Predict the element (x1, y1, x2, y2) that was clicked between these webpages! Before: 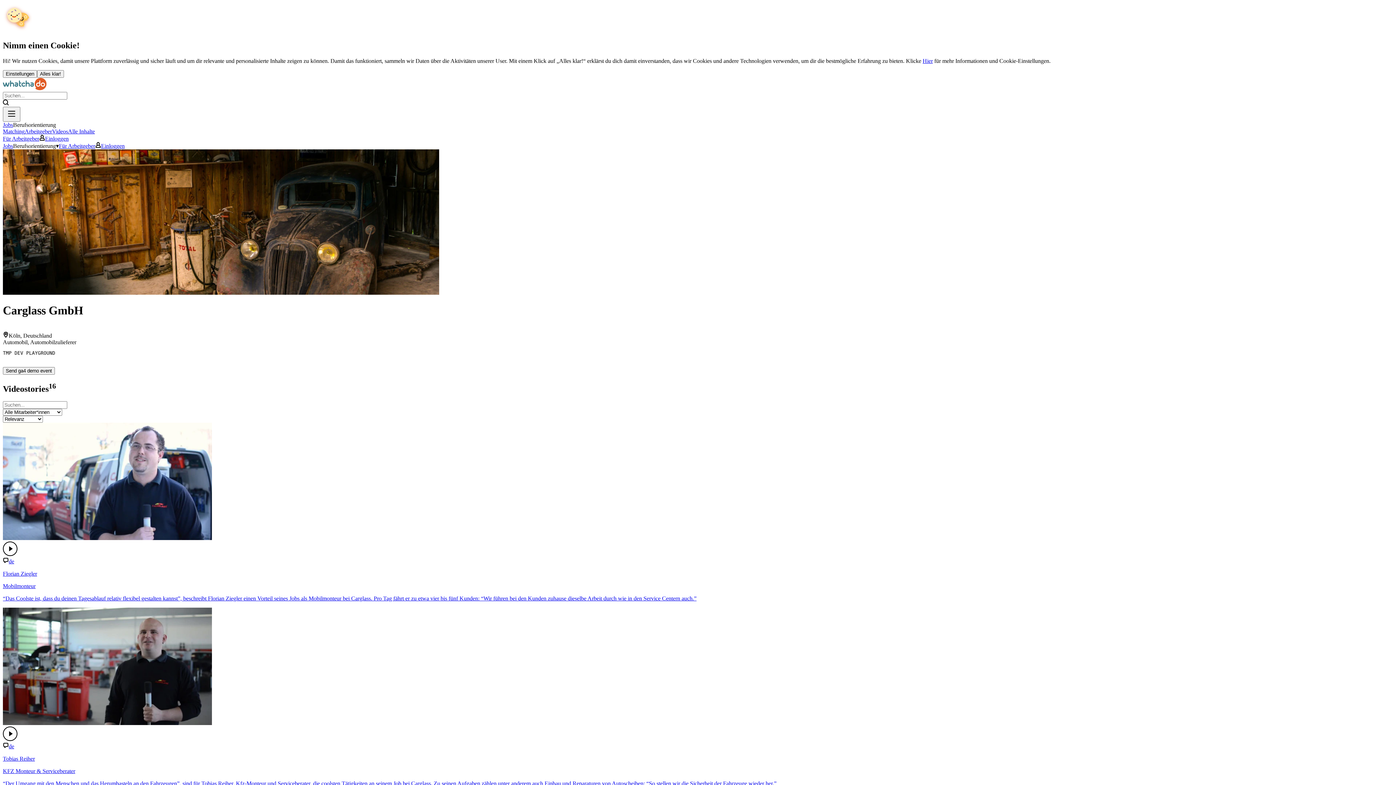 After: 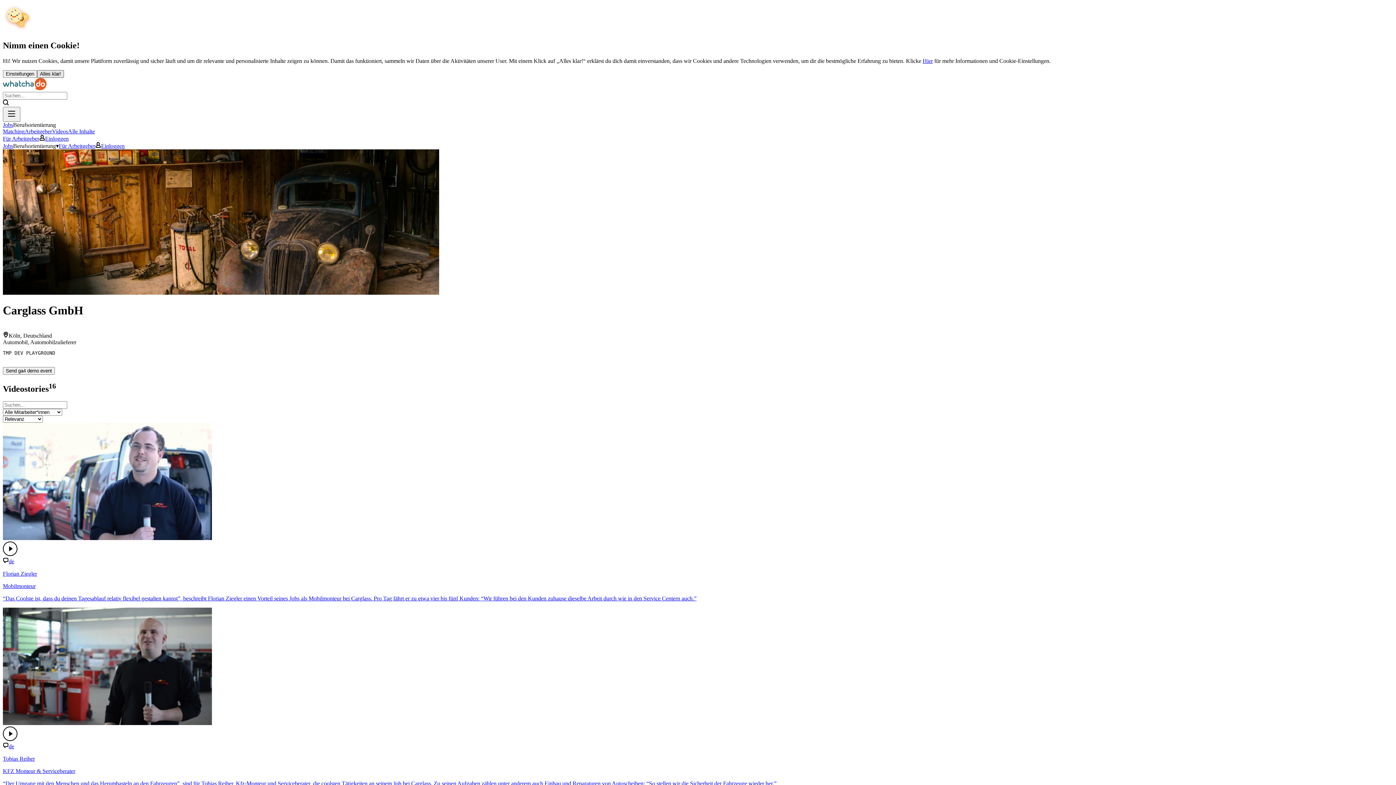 Action: bbox: (37, 70, 64, 77) label: Alles klar!